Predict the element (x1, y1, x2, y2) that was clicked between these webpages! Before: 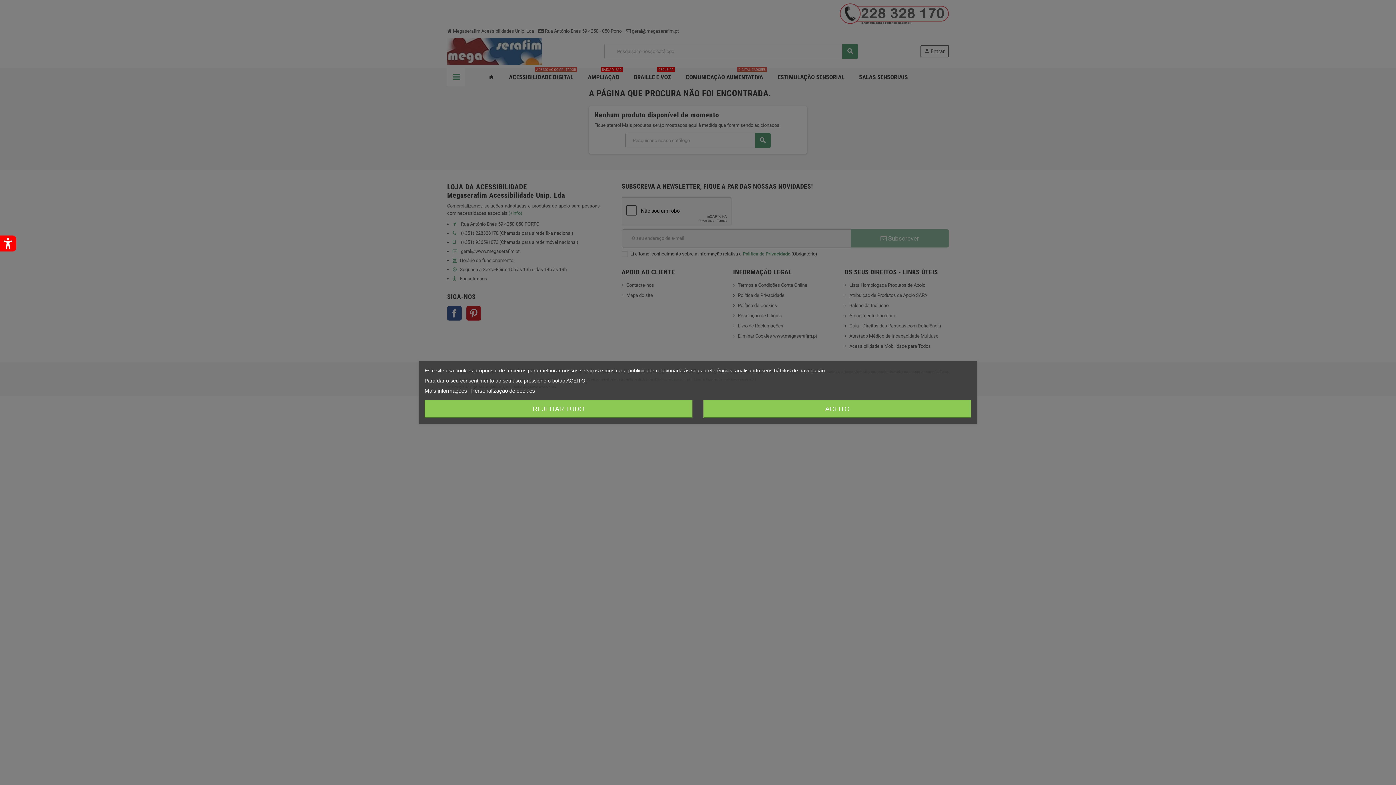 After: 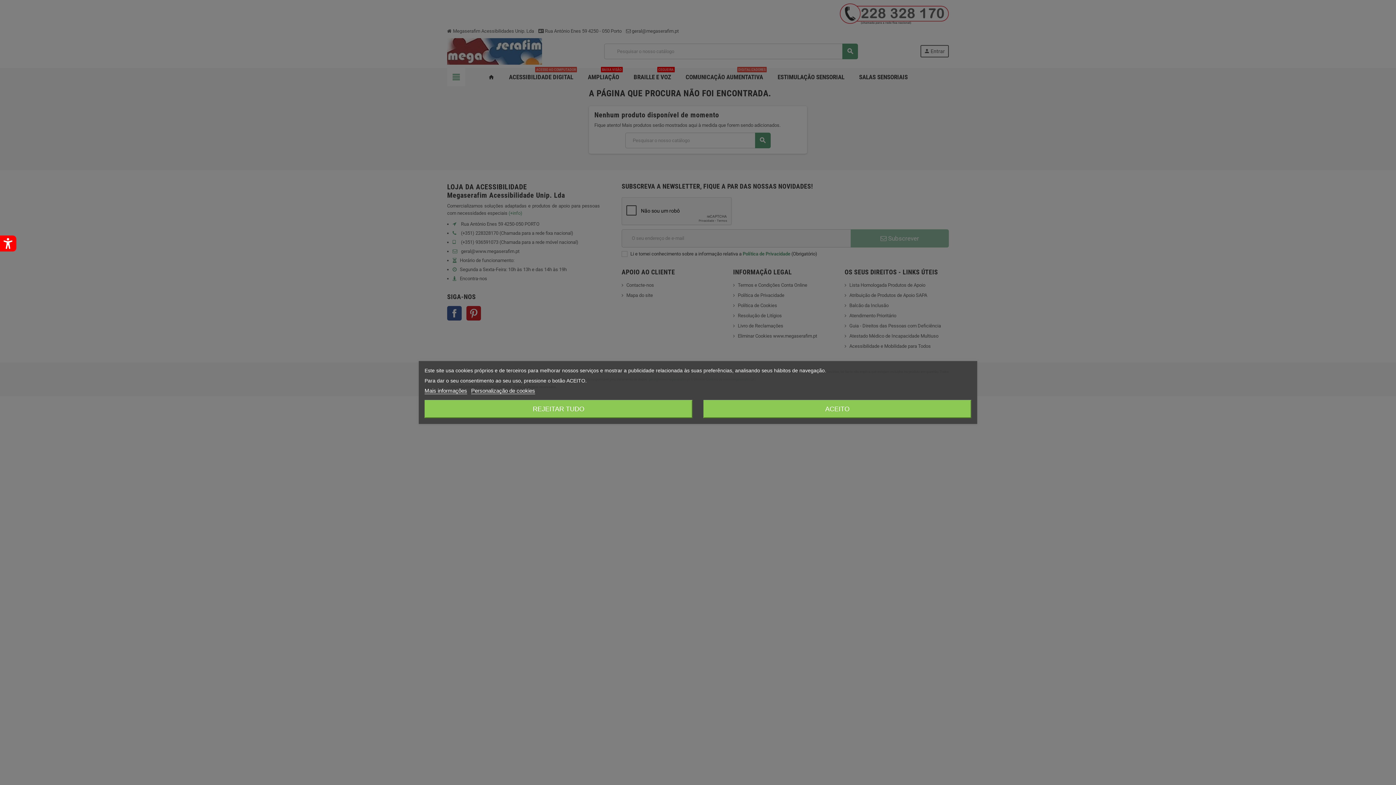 Action: bbox: (424, 387, 467, 394) label: Mais informações